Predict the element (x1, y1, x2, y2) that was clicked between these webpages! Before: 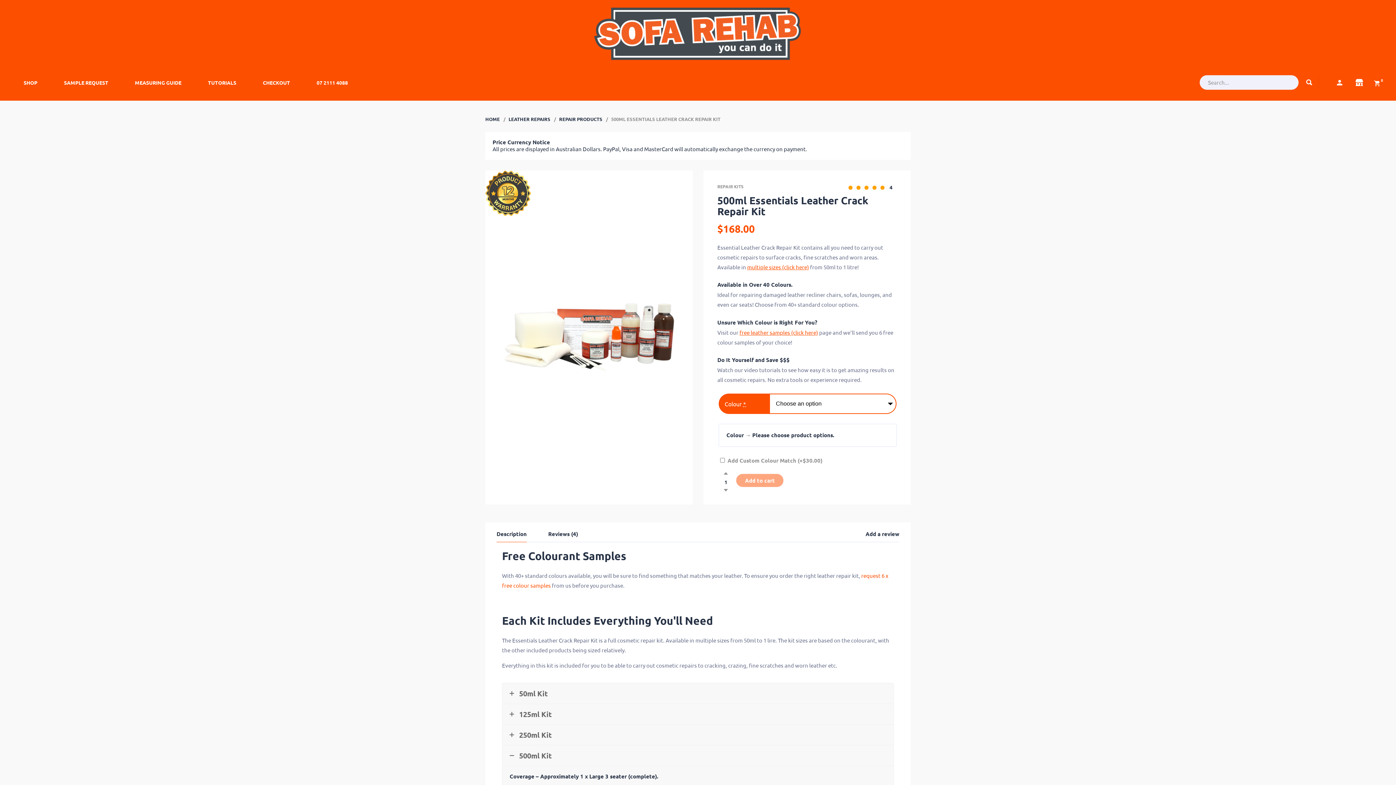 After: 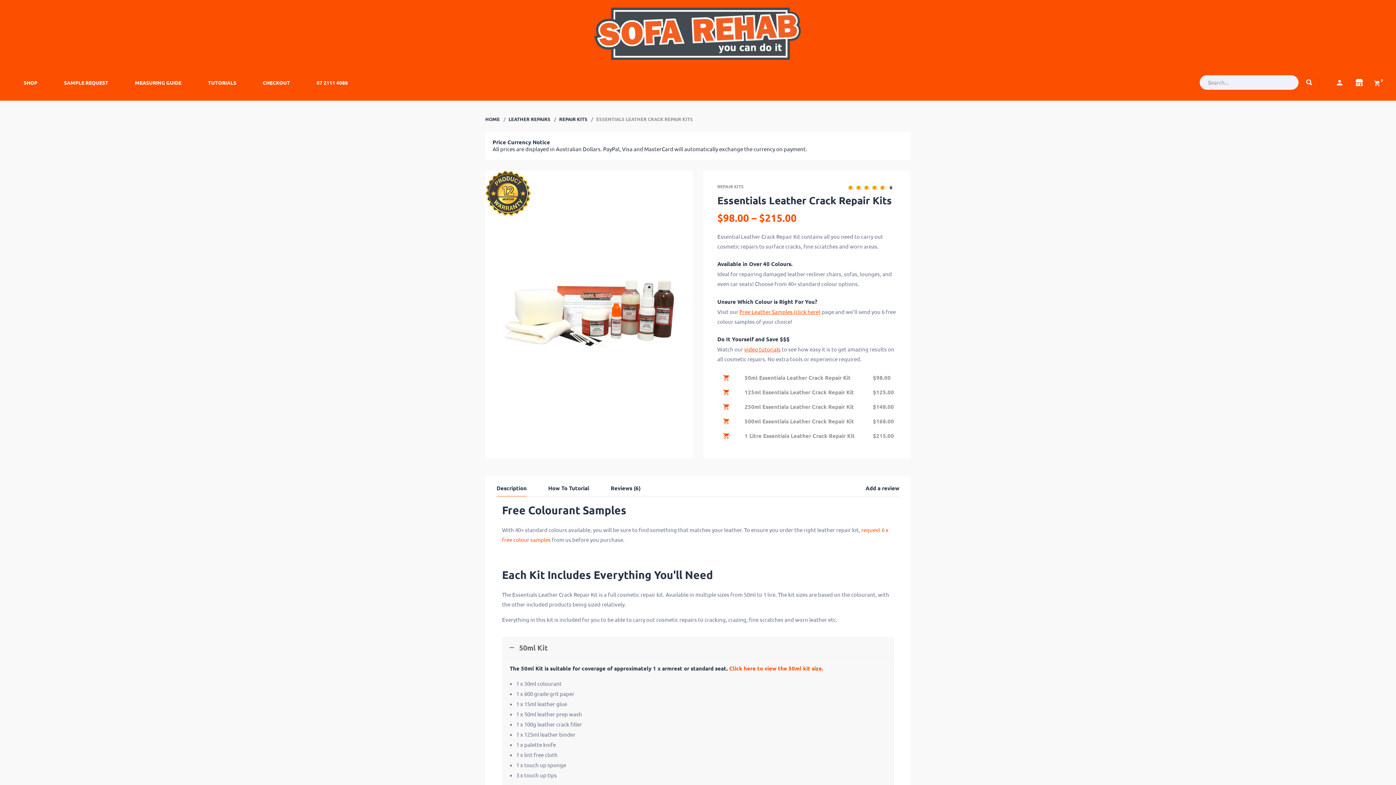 Action: label: multiple sizes (click here) bbox: (747, 263, 809, 270)